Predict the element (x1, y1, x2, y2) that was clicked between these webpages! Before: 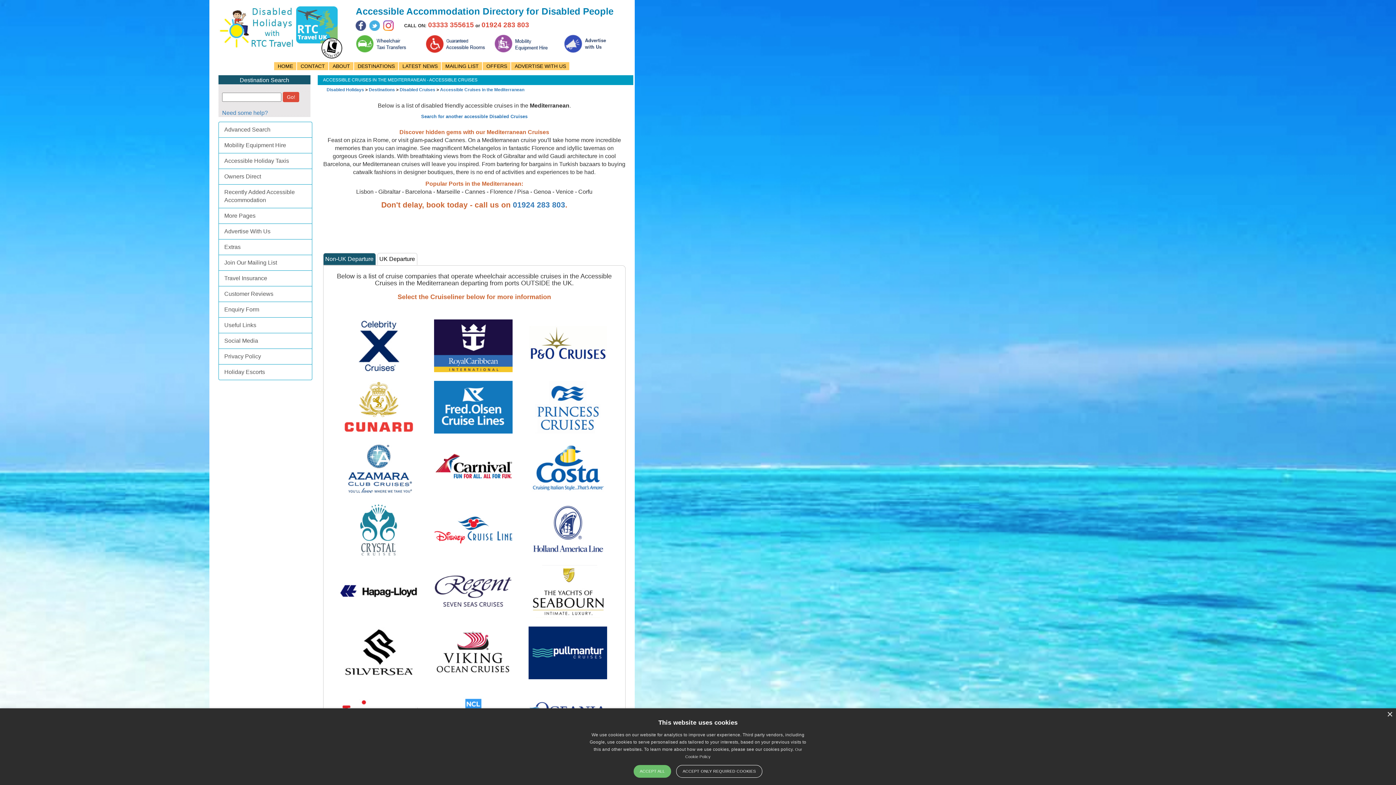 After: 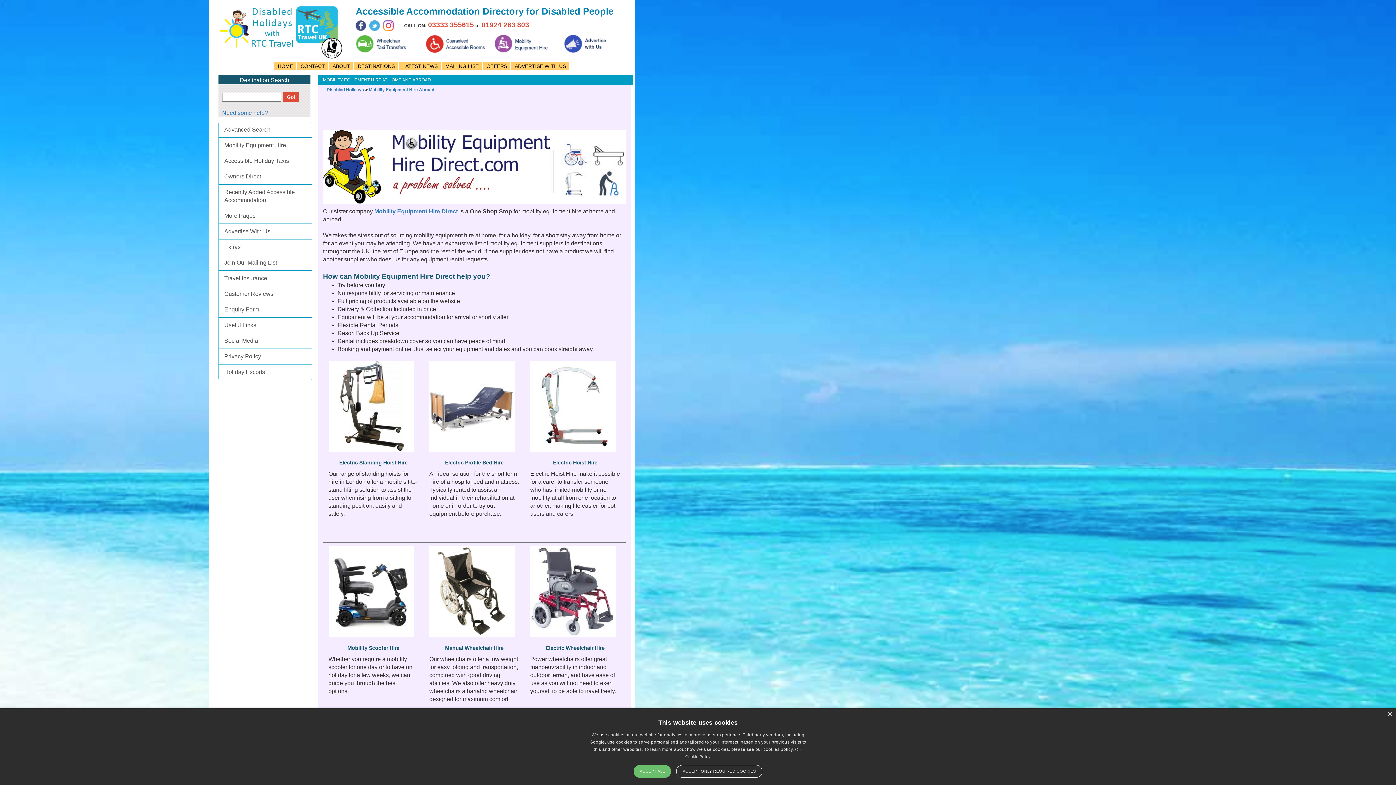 Action: label: Mobility Equipment Hire bbox: (218, 137, 312, 153)